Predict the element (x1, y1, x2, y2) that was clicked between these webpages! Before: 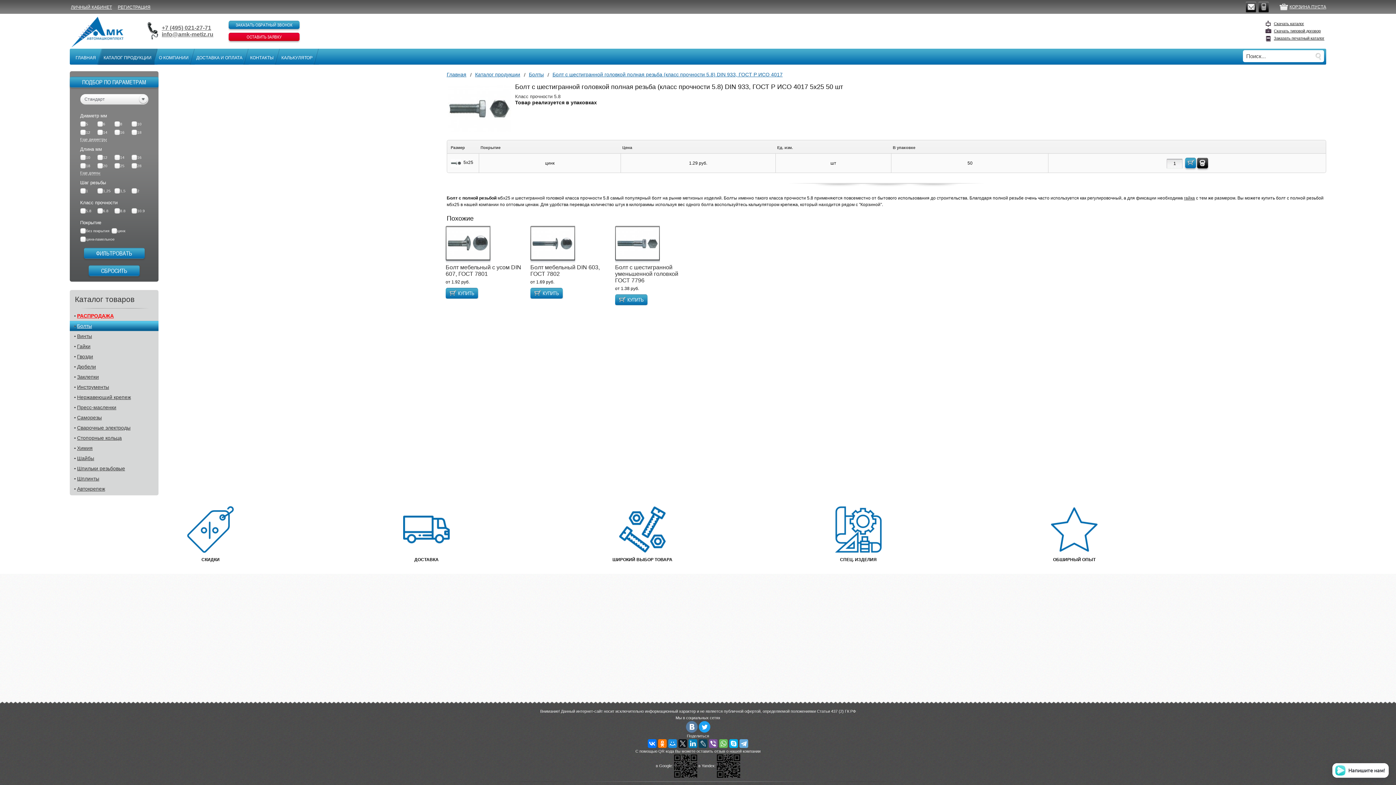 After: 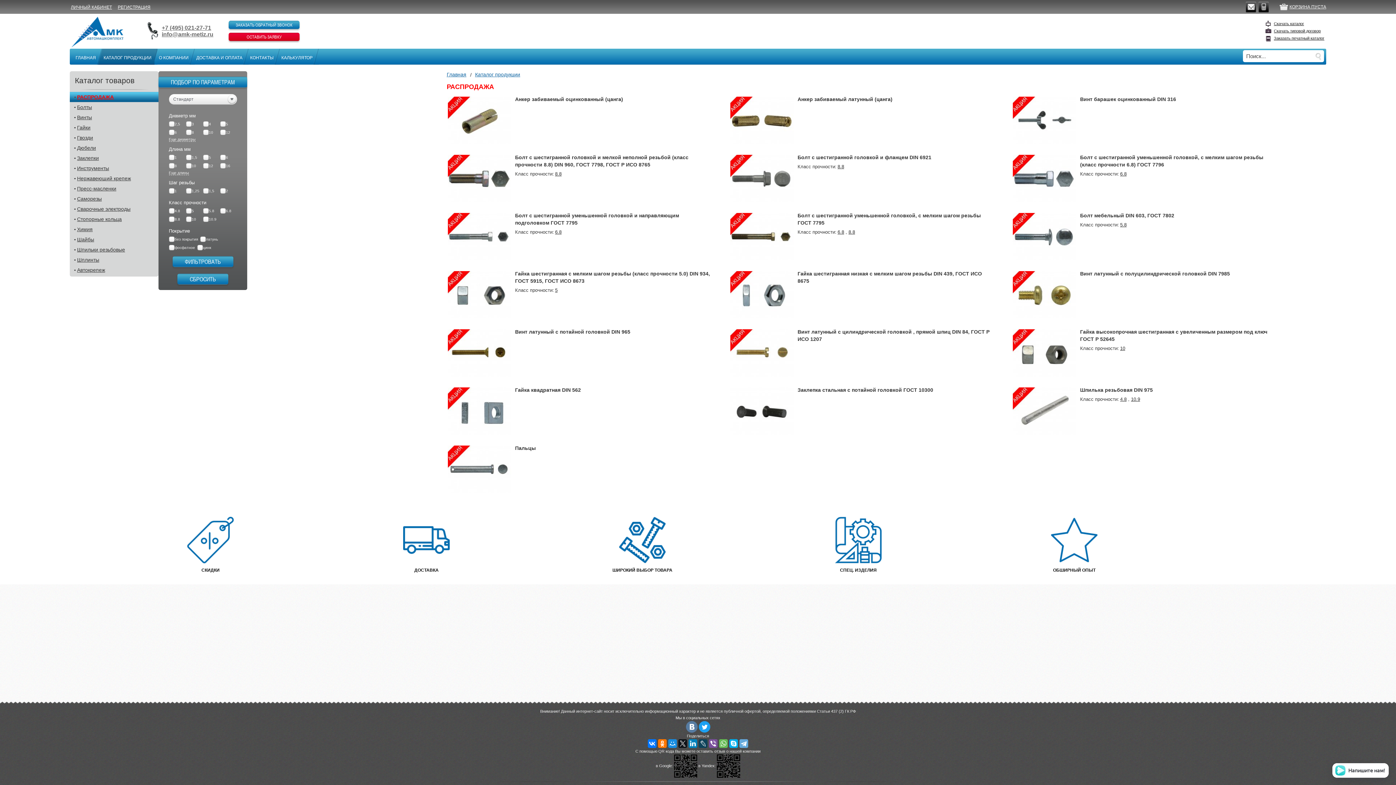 Action: bbox: (187, 526, 233, 532)